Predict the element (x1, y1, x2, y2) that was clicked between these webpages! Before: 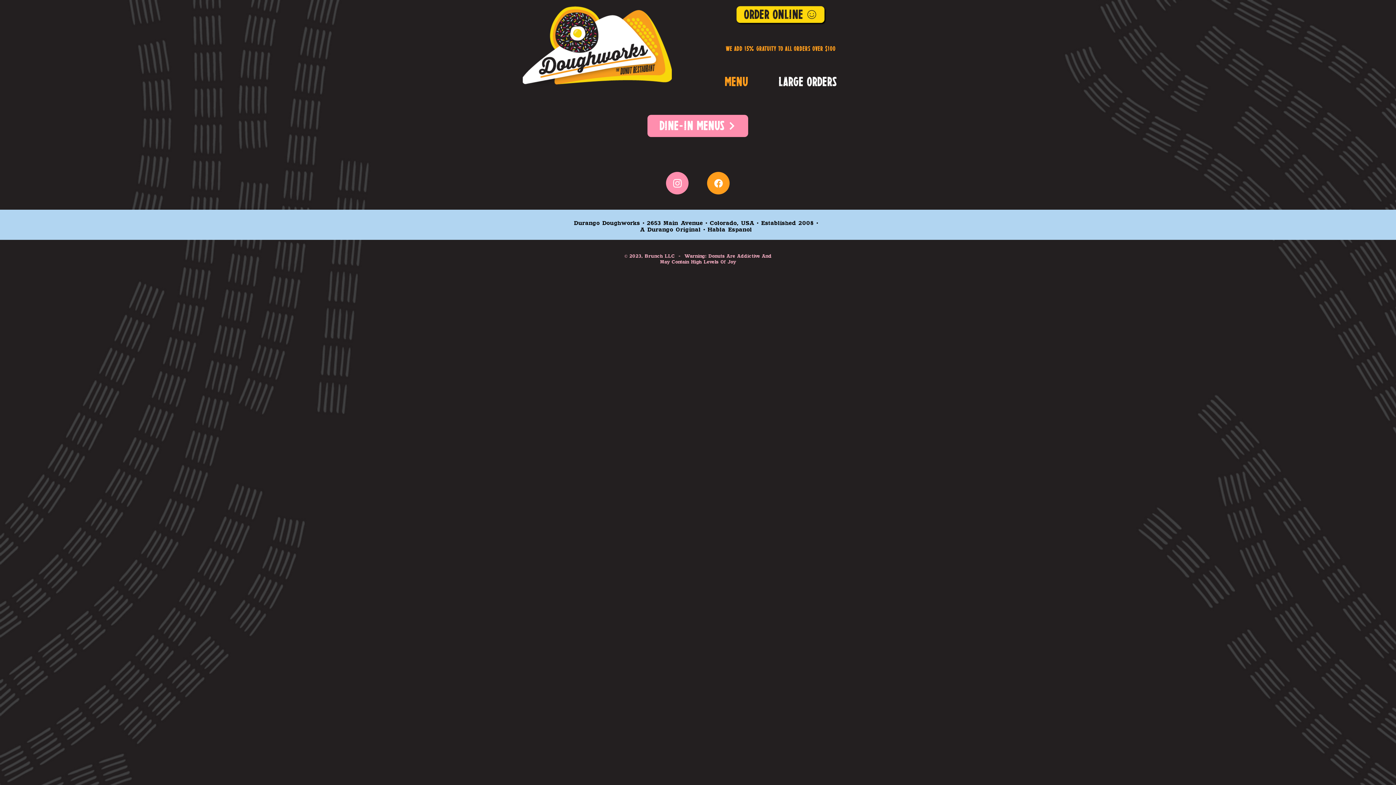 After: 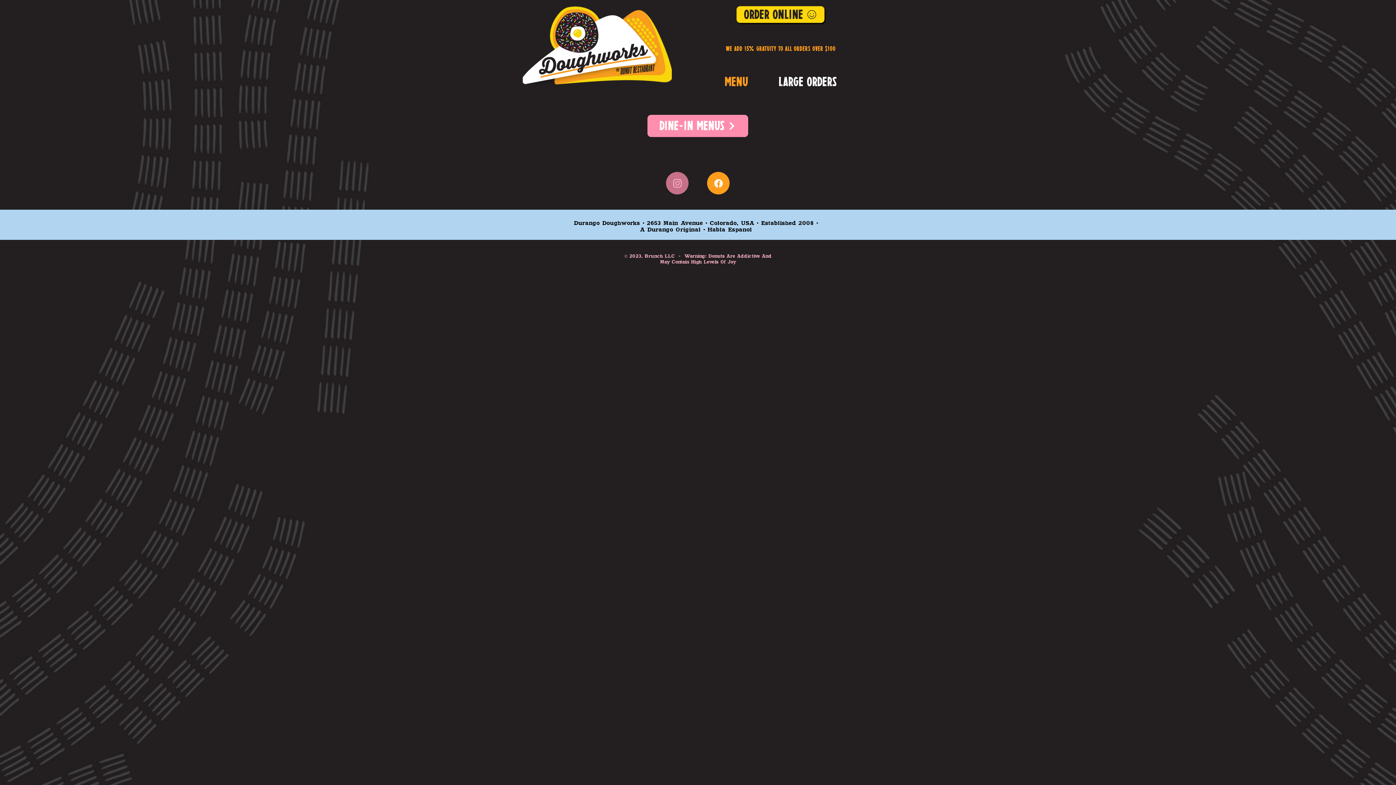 Action: bbox: (666, 172, 688, 194) label: Instagram